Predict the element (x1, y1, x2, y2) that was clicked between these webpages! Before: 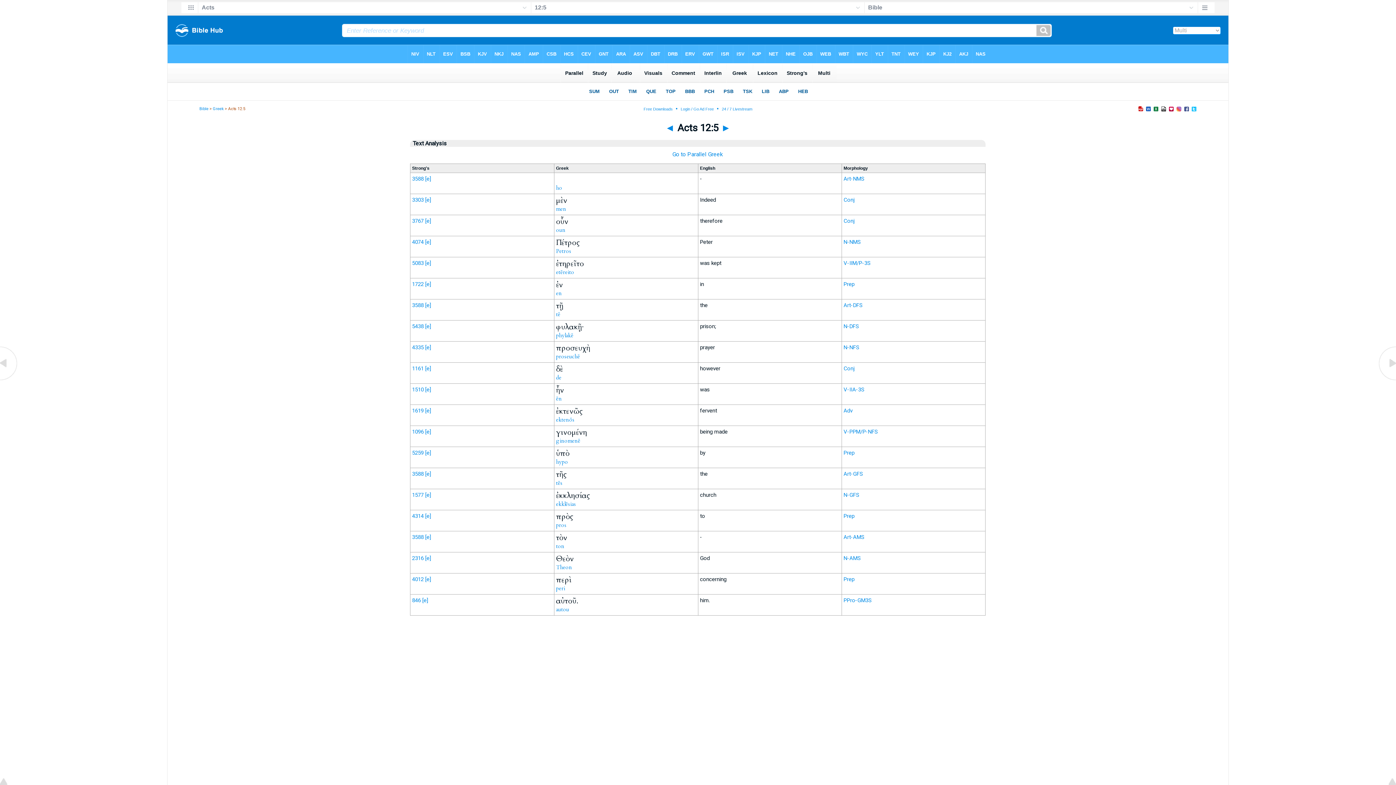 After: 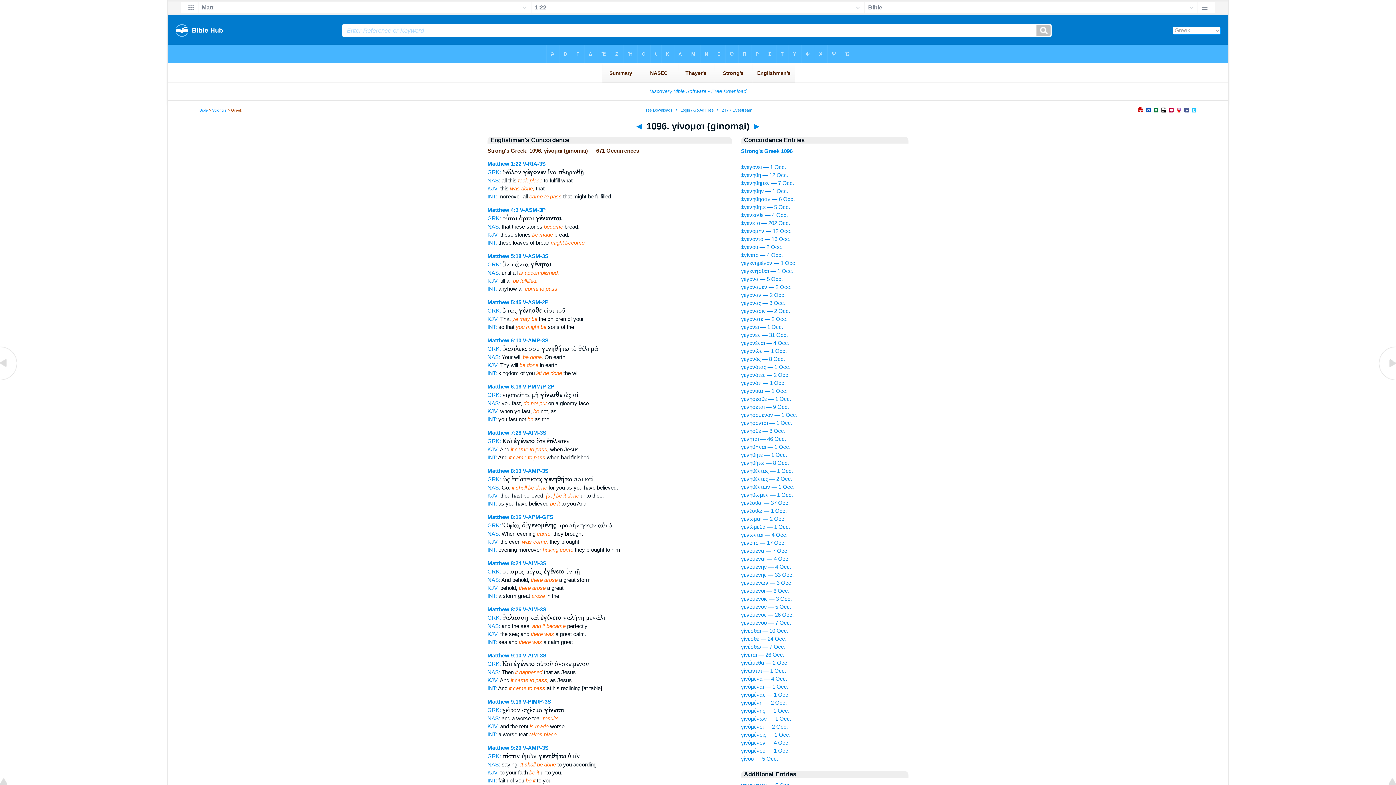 Action: bbox: (425, 428, 431, 435) label: [e]